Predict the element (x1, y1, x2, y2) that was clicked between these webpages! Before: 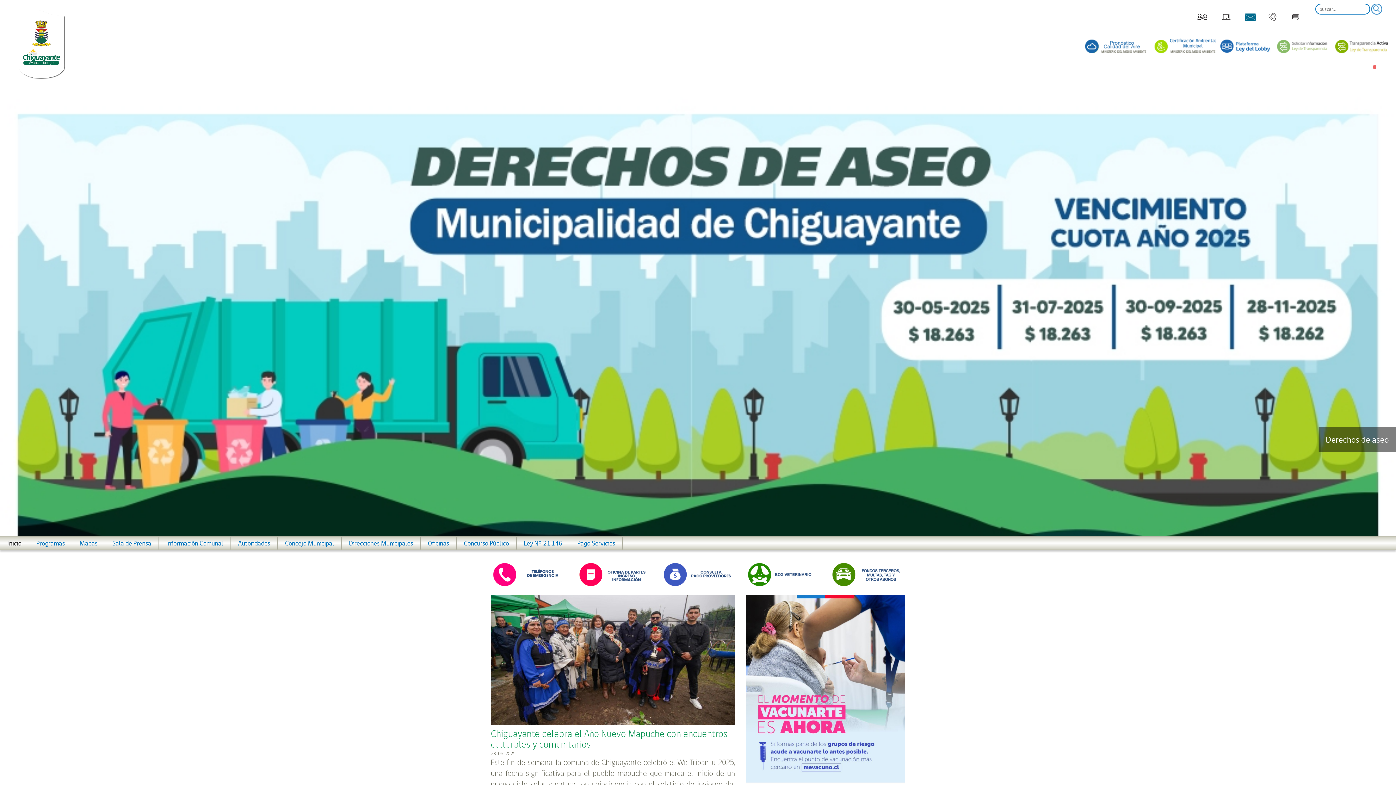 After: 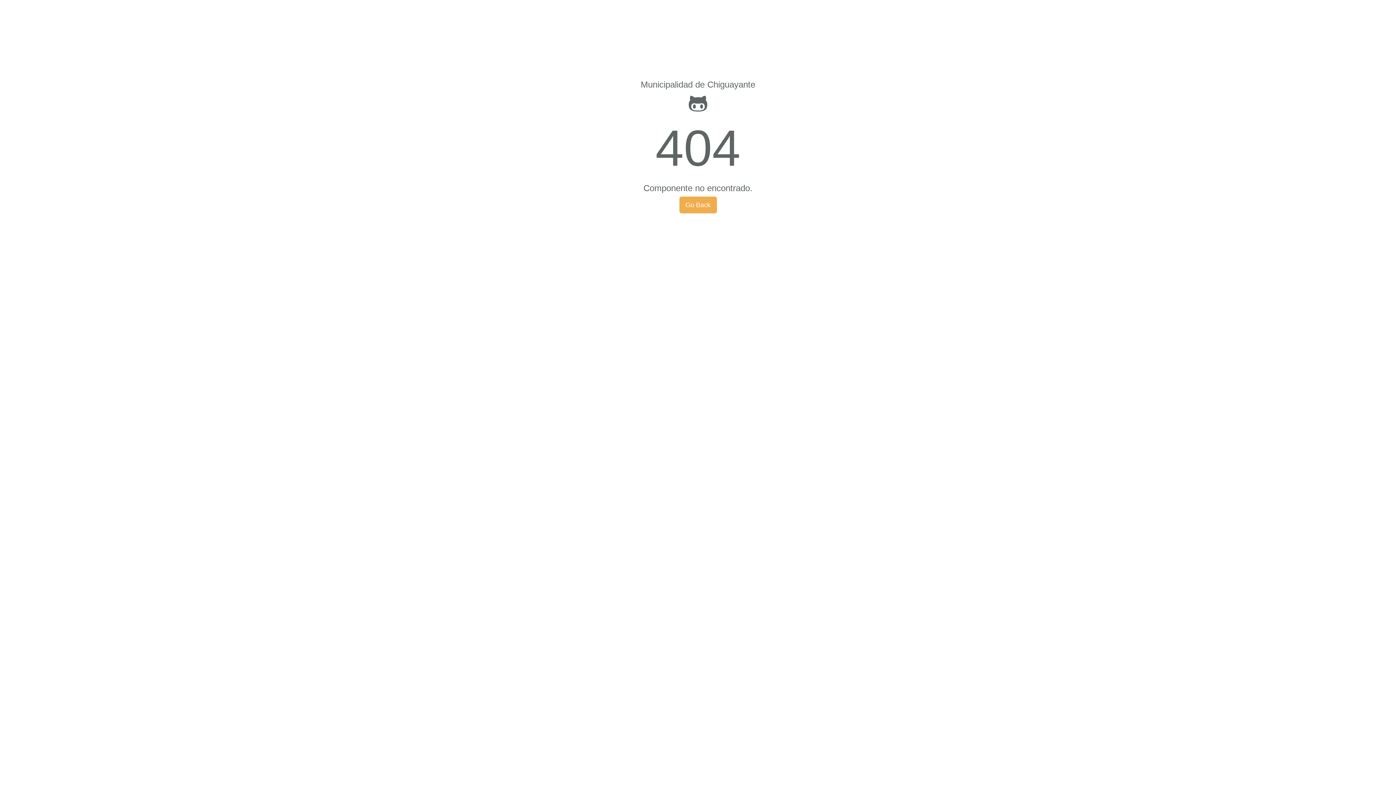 Action: bbox: (238, 539, 270, 547) label: Autoridades